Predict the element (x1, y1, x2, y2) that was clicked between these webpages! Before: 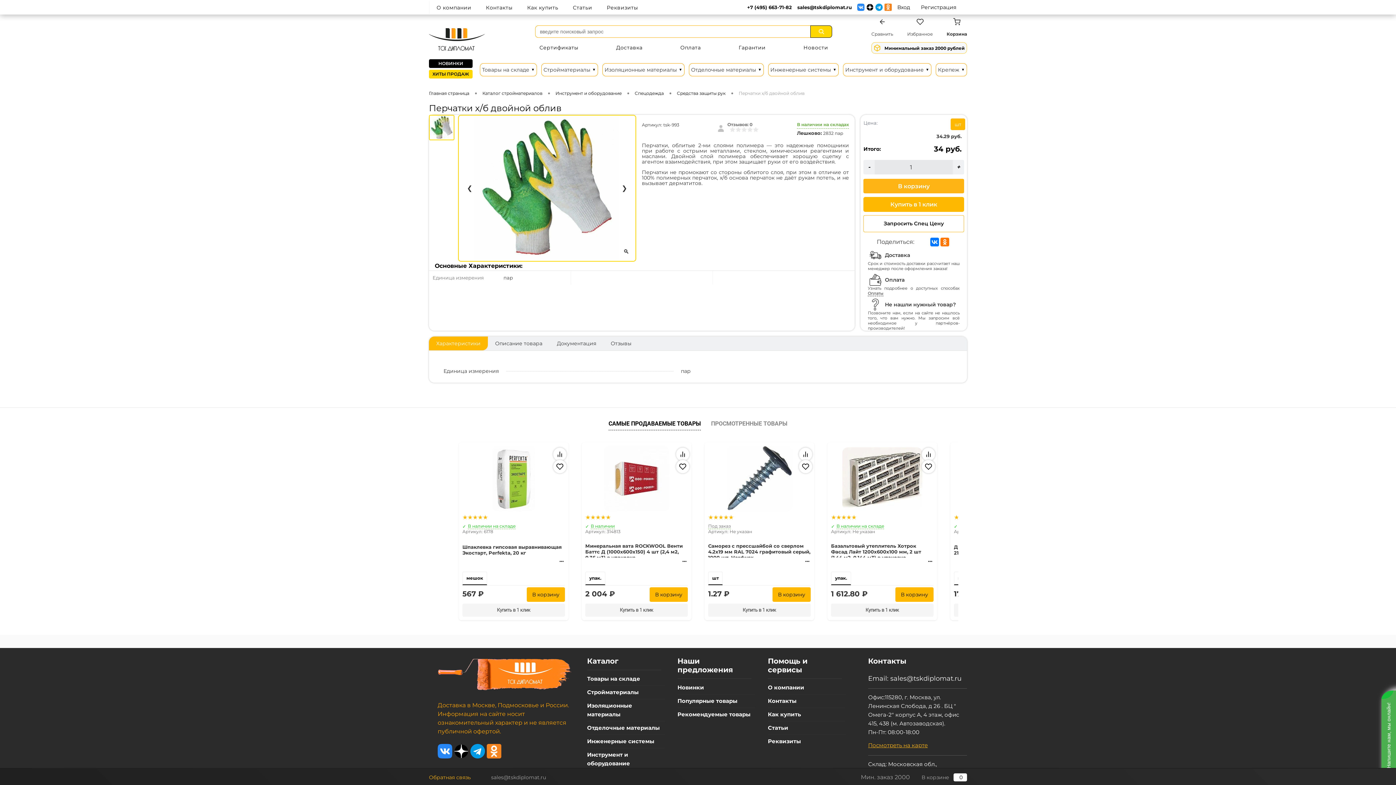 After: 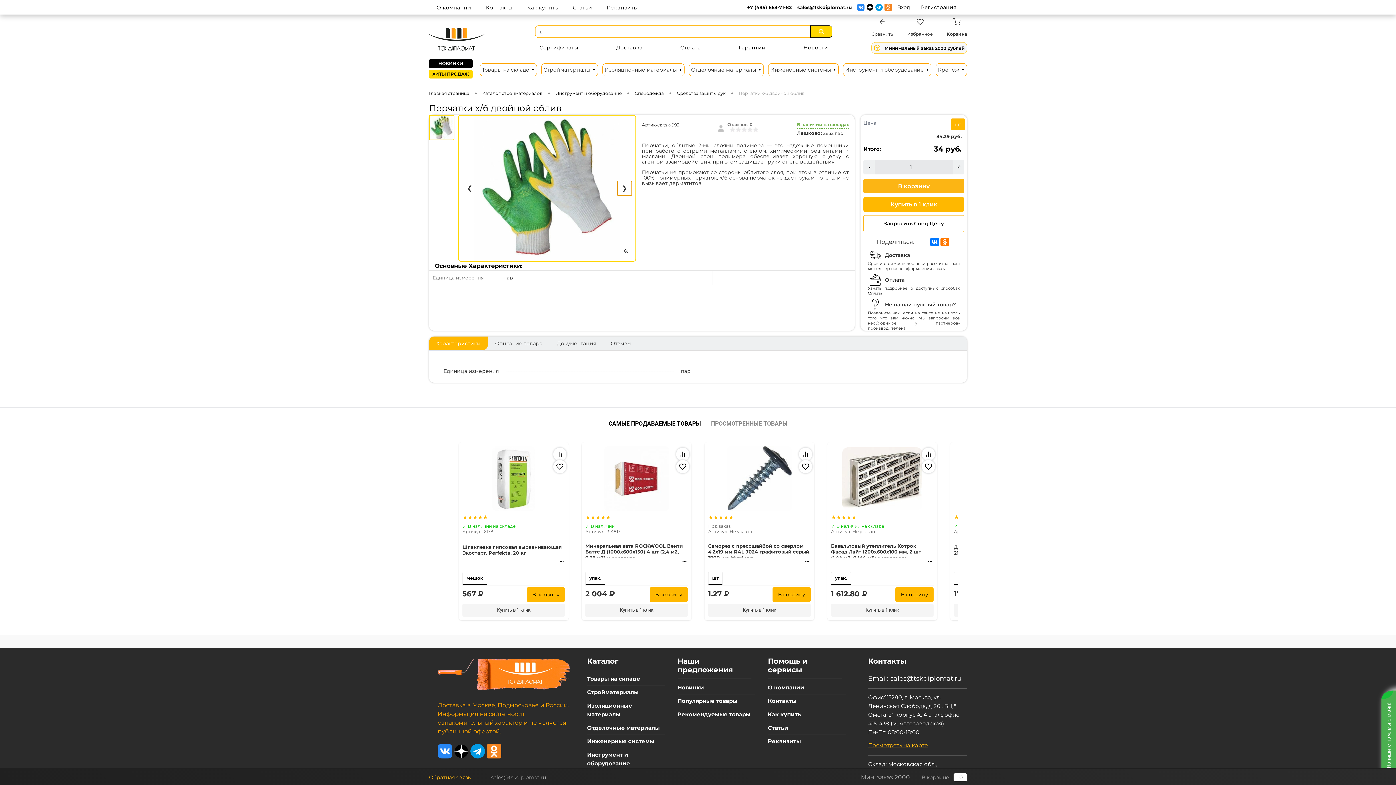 Action: label: Следующее изображение bbox: (617, 181, 631, 195)